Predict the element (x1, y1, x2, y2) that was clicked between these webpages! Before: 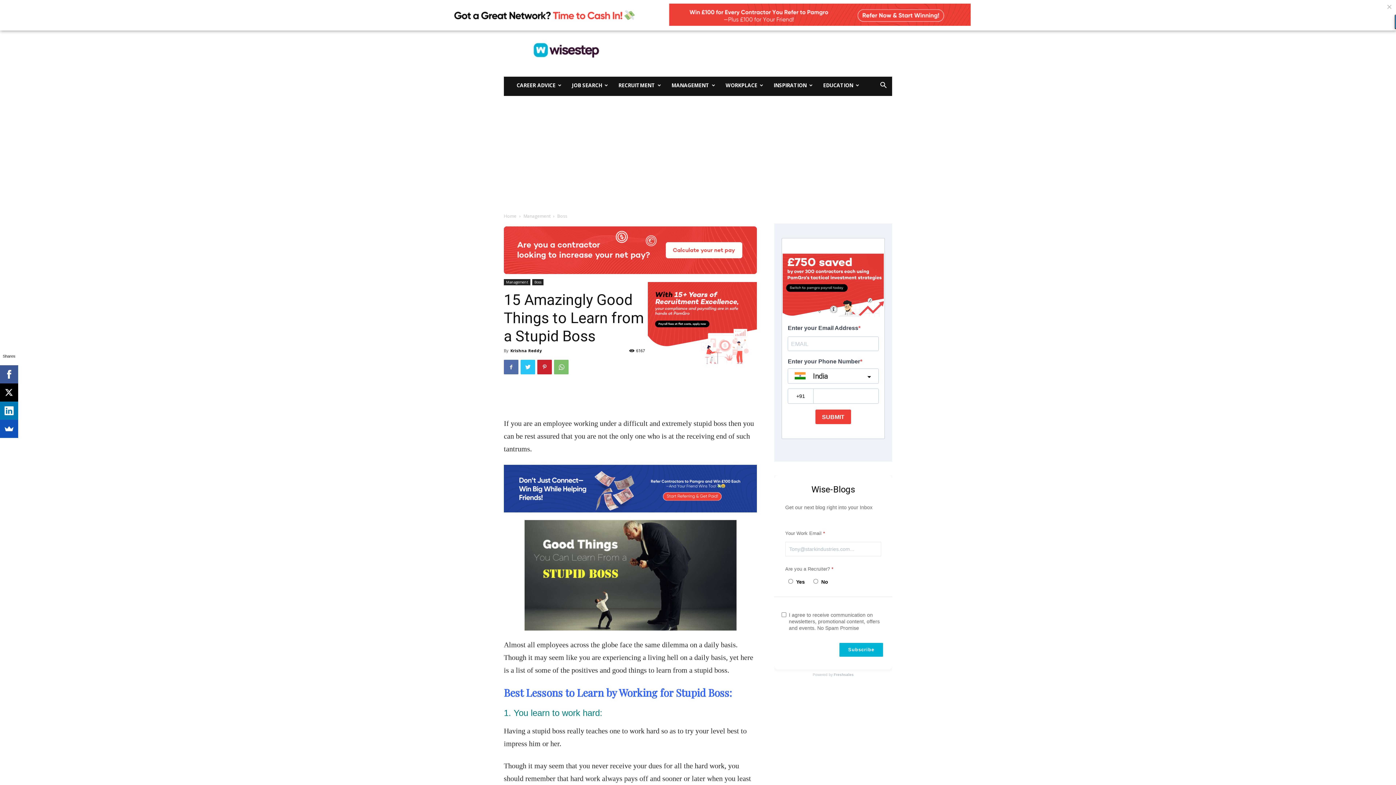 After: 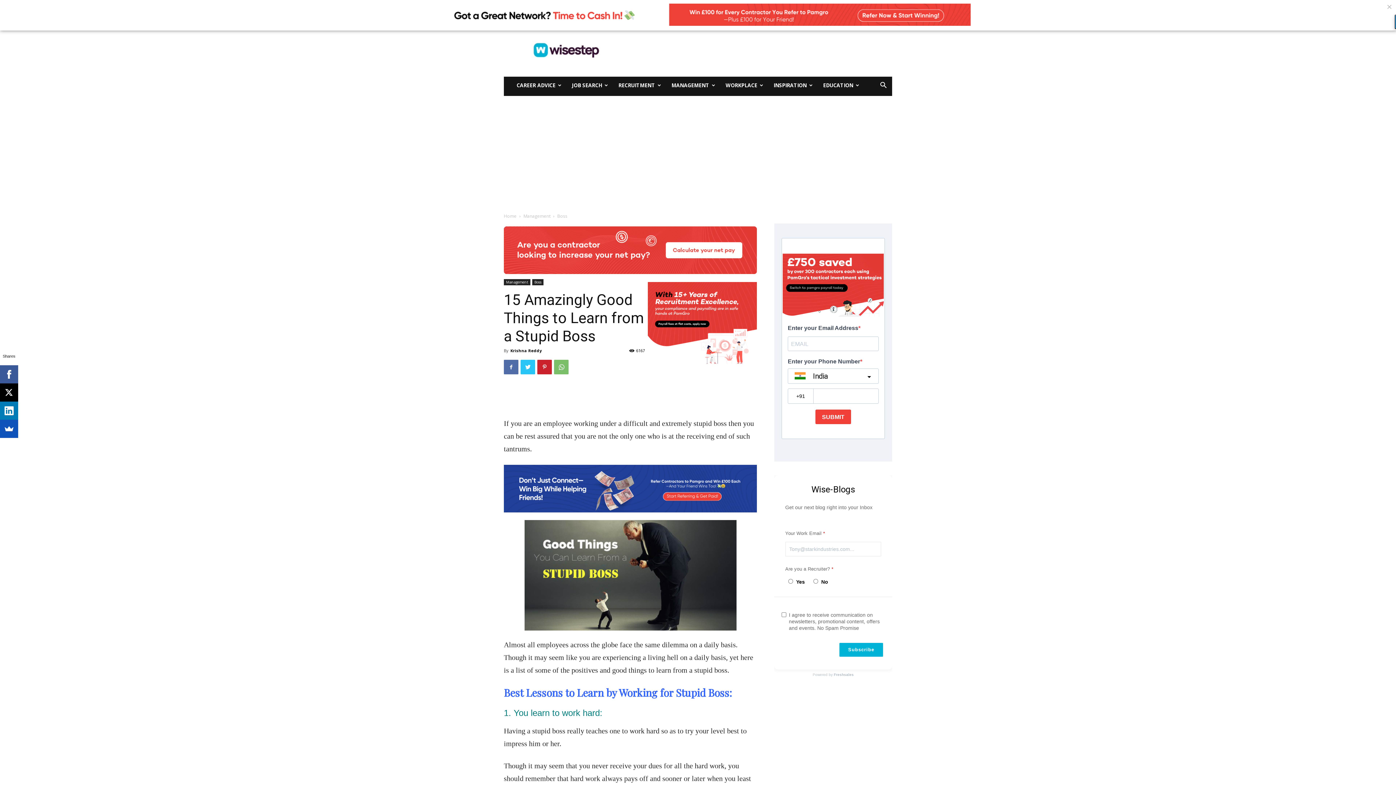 Action: bbox: (504, 465, 757, 512)